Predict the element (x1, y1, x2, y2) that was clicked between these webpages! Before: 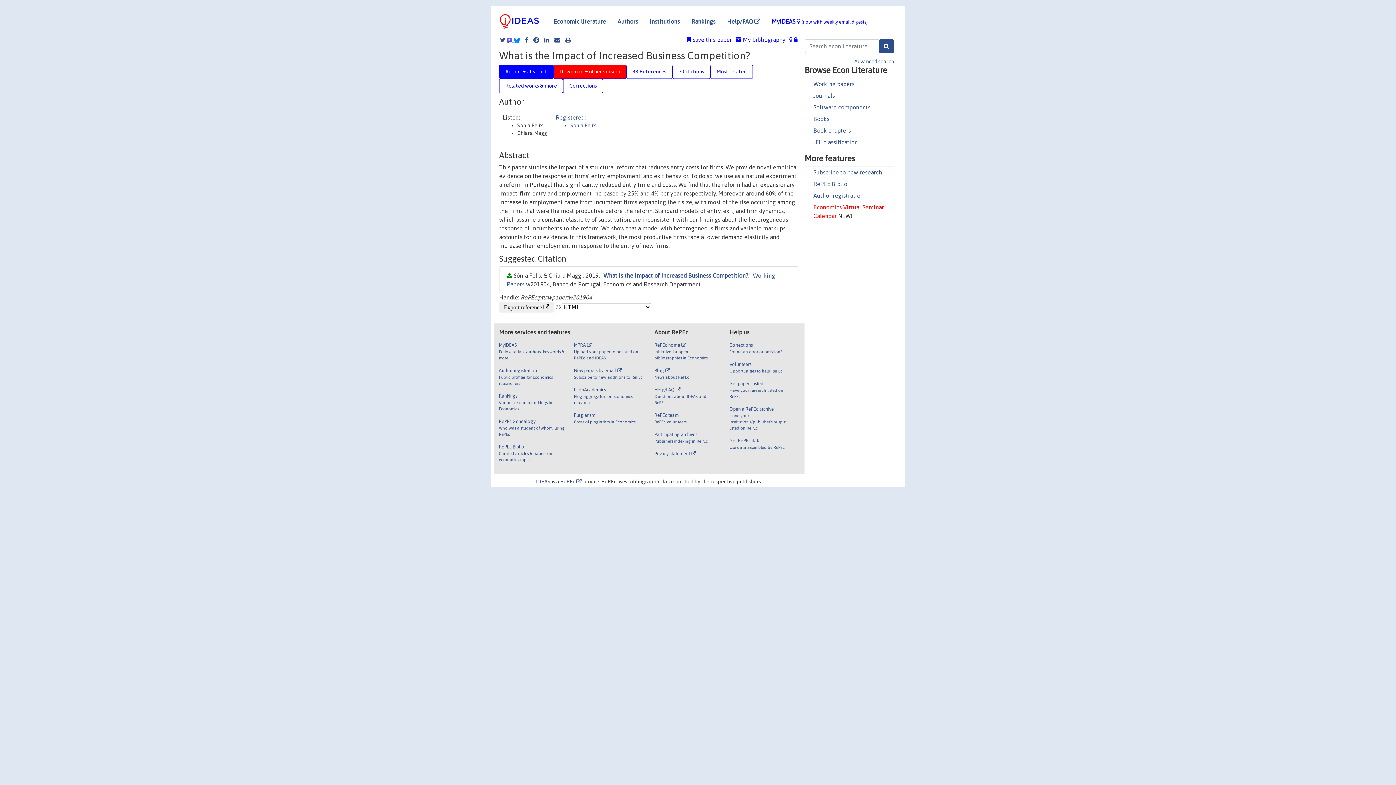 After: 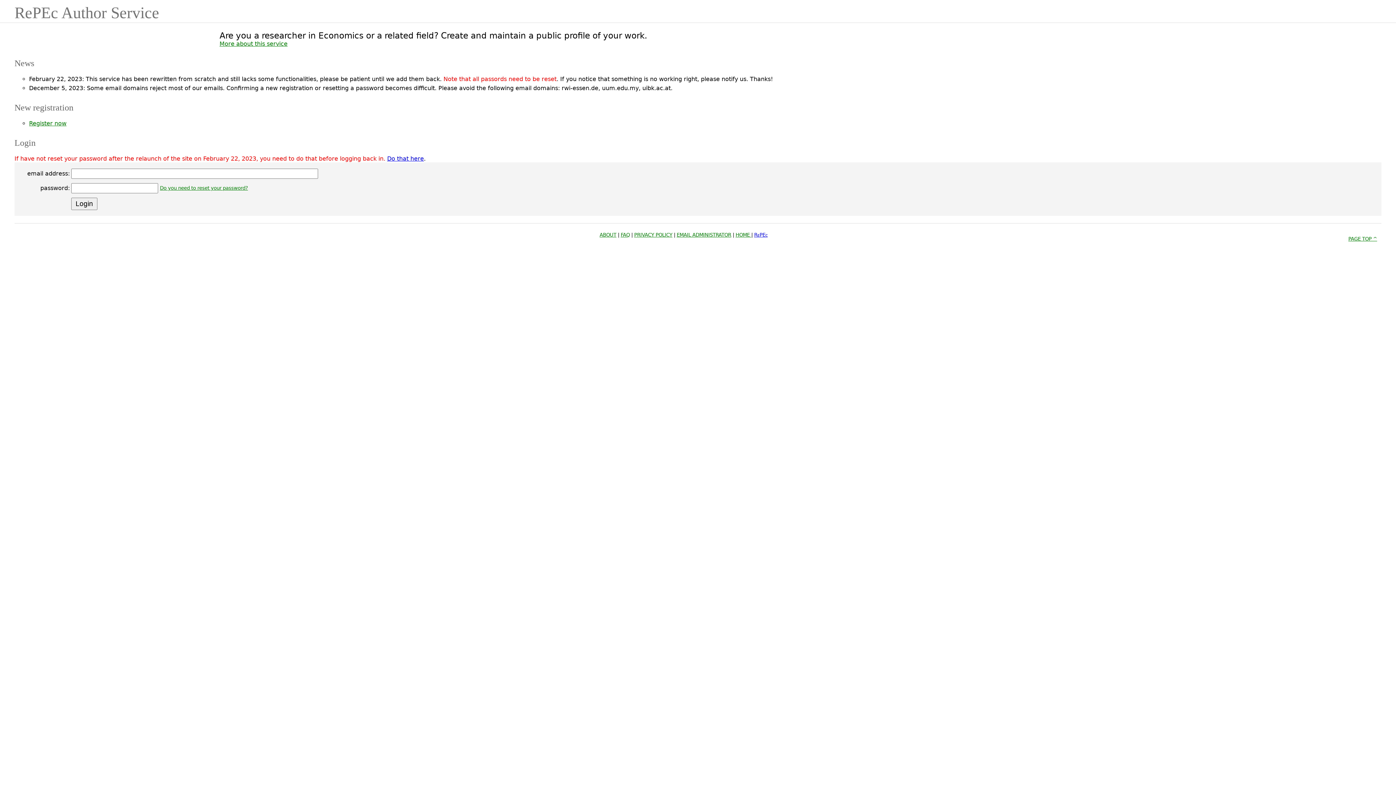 Action: label: Author registration bbox: (813, 192, 863, 198)